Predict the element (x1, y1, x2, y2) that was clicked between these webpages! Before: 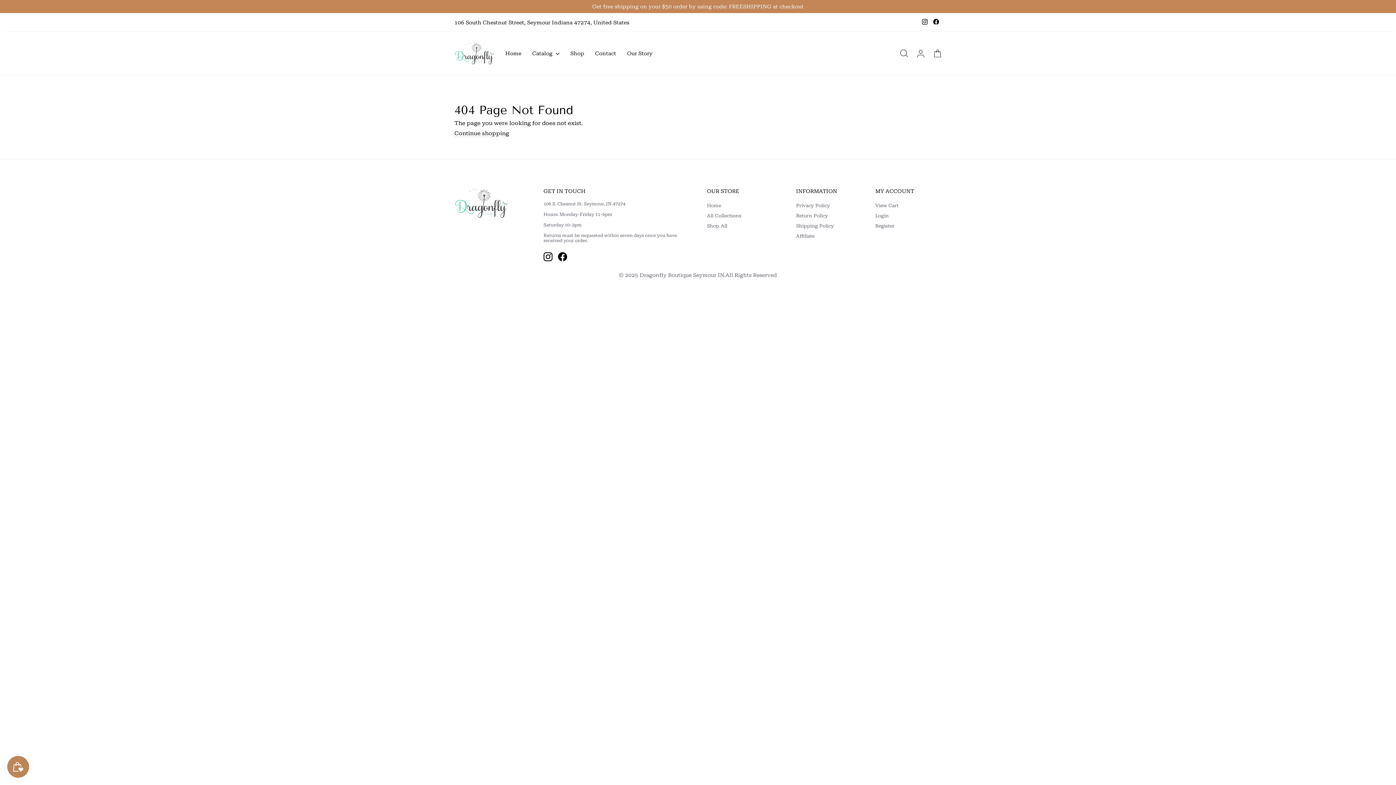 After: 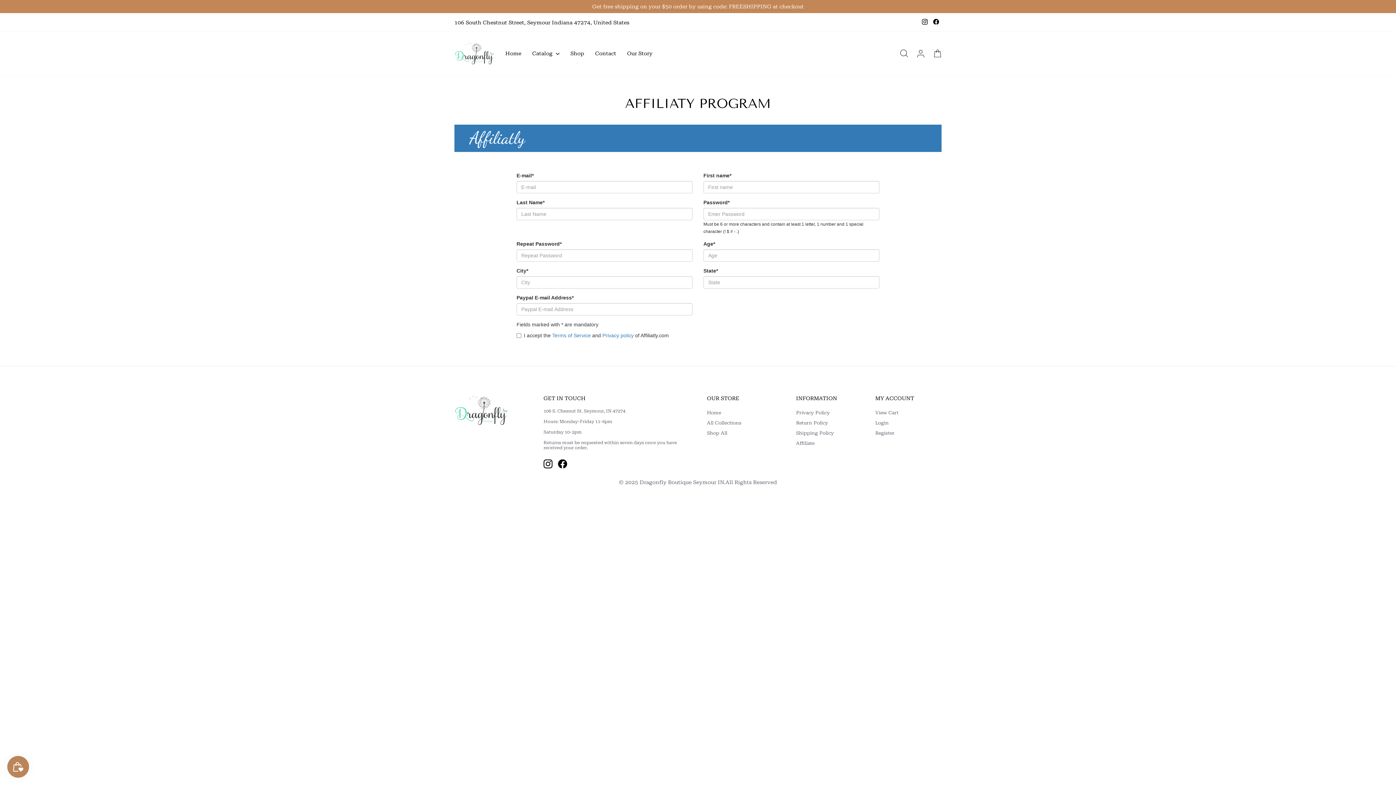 Action: label: Affiliate bbox: (796, 232, 814, 240)